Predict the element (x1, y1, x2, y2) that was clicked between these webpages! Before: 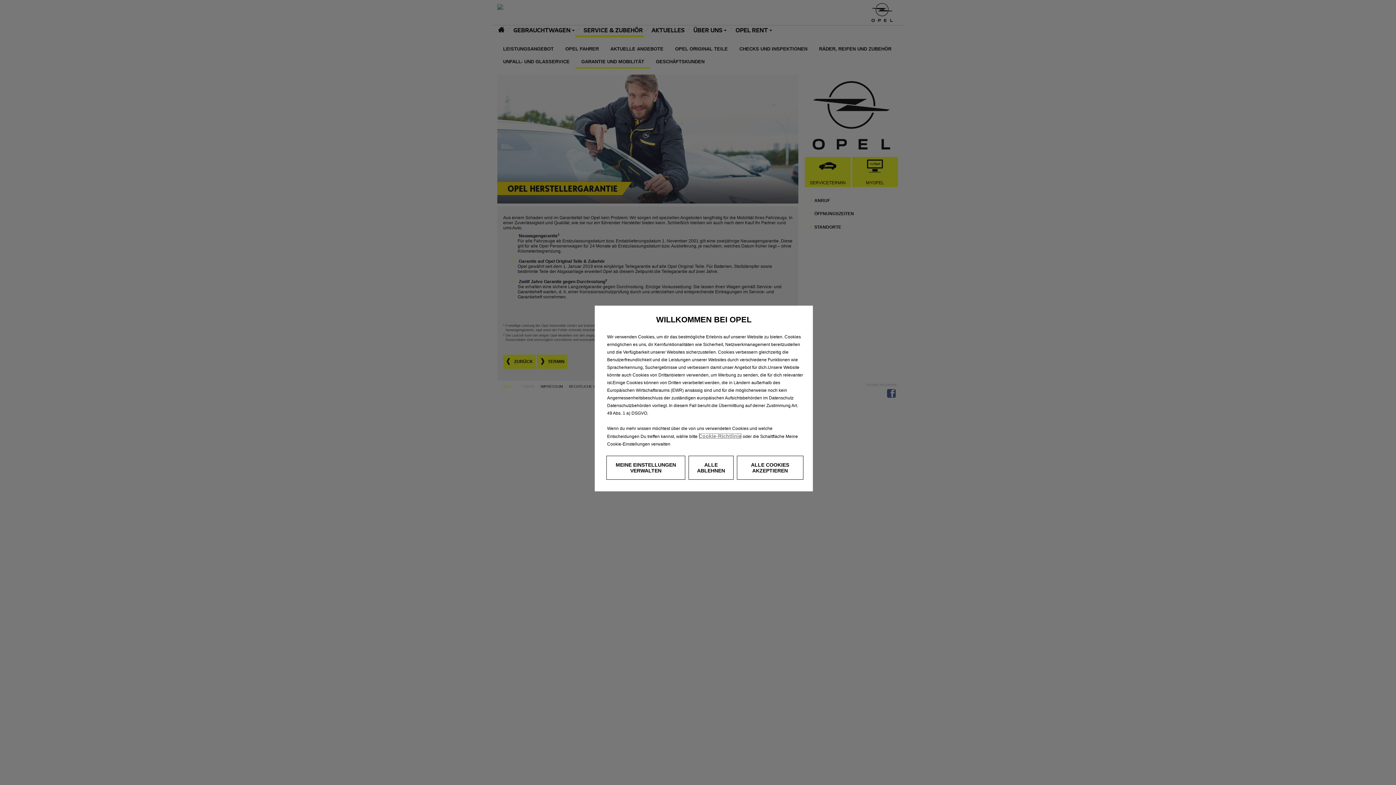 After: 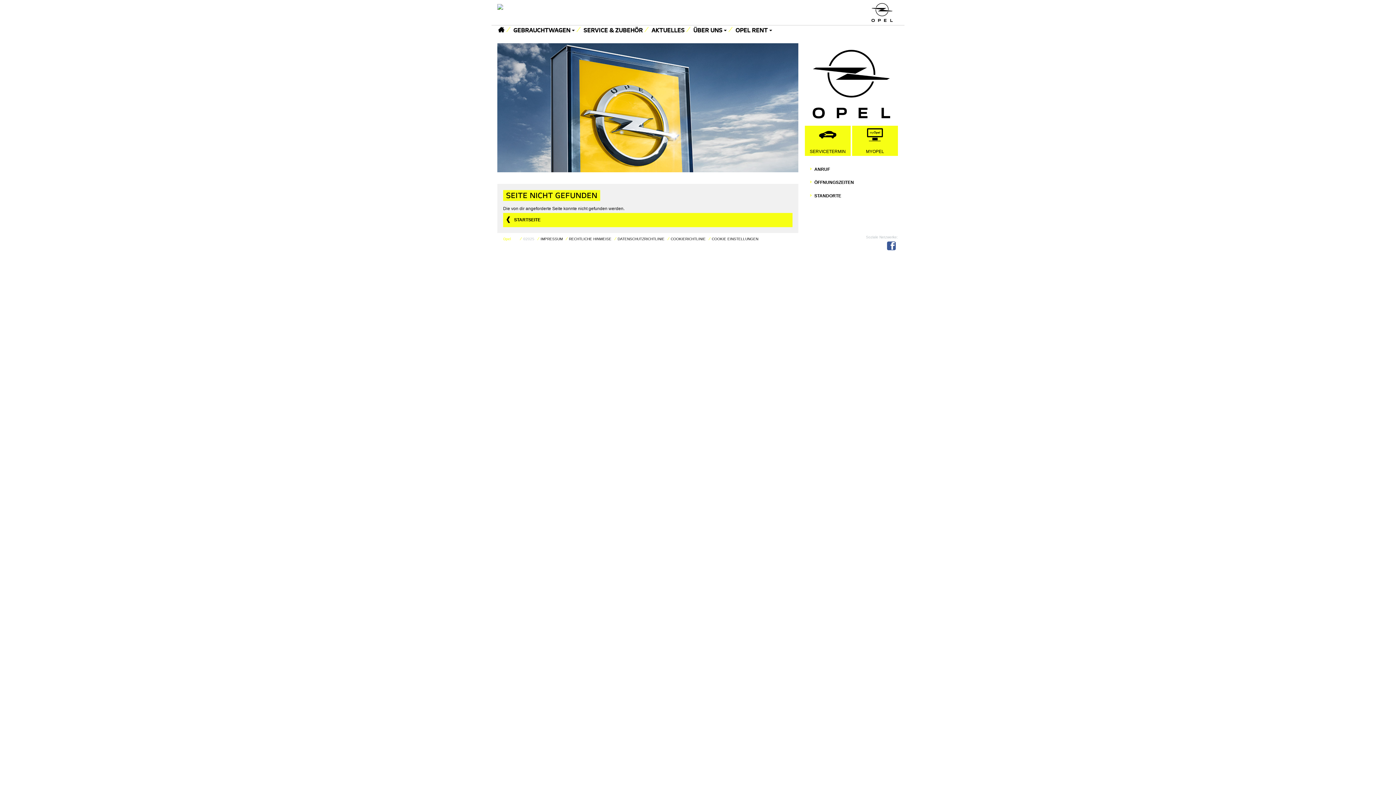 Action: bbox: (698, 433, 741, 439) label: Cookie-Richtlinie